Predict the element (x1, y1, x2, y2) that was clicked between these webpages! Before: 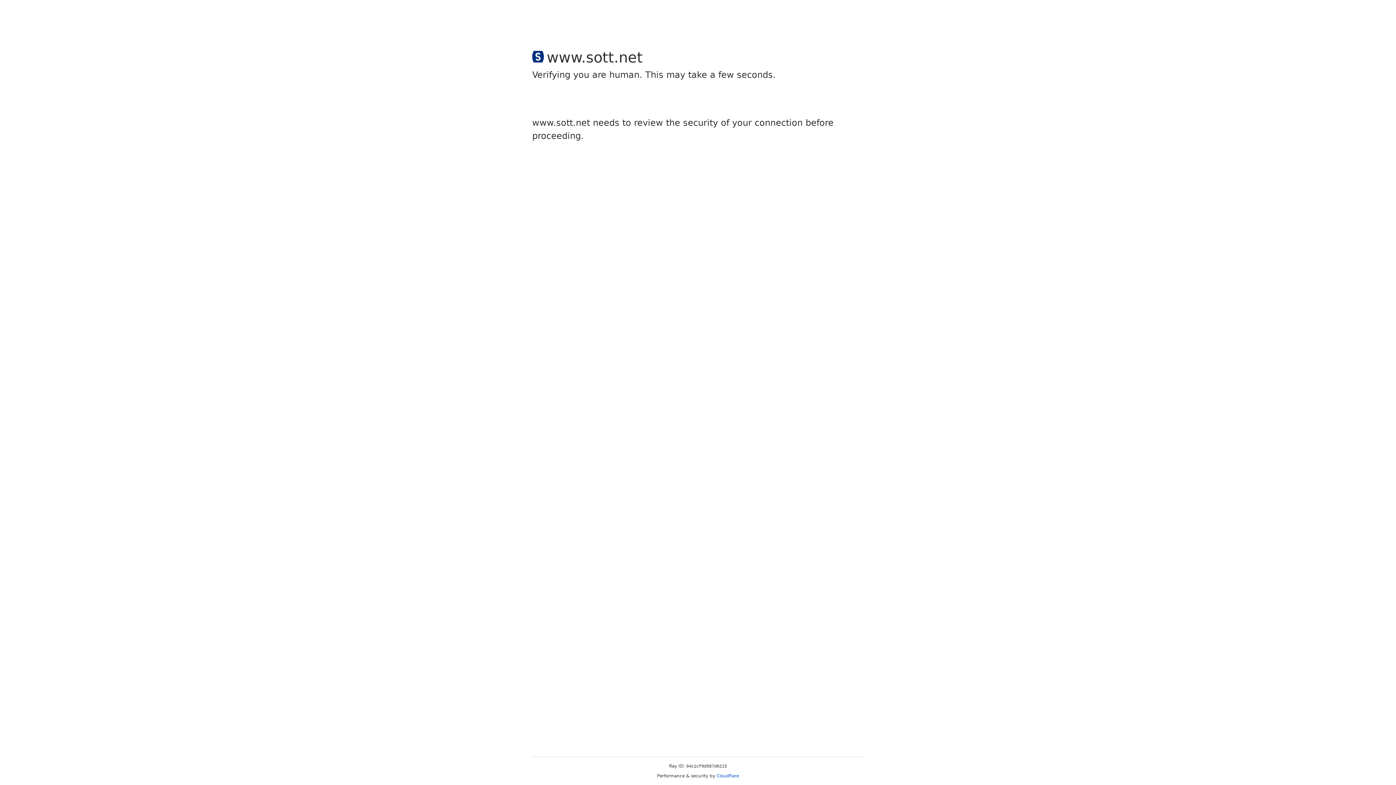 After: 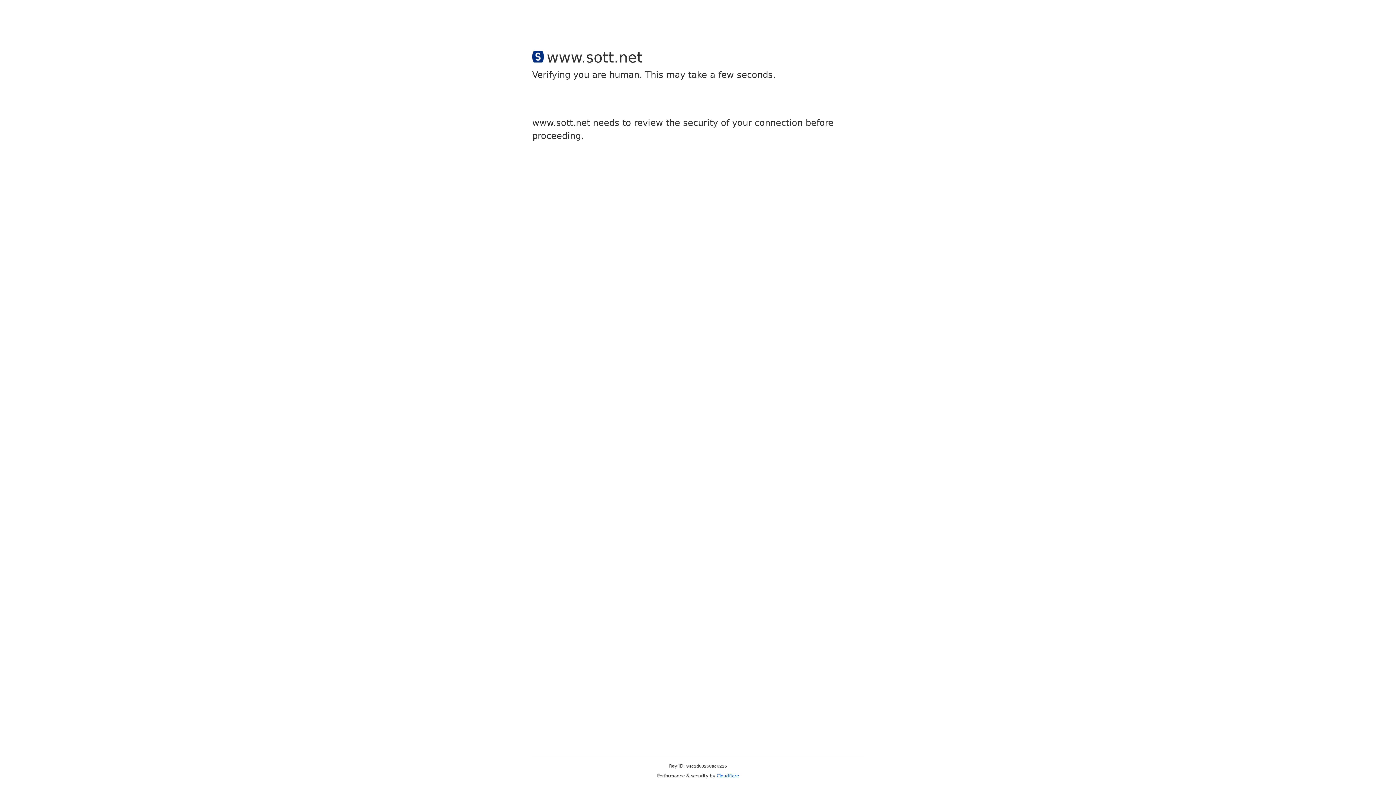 Action: label: Cloudflare bbox: (716, 773, 739, 778)